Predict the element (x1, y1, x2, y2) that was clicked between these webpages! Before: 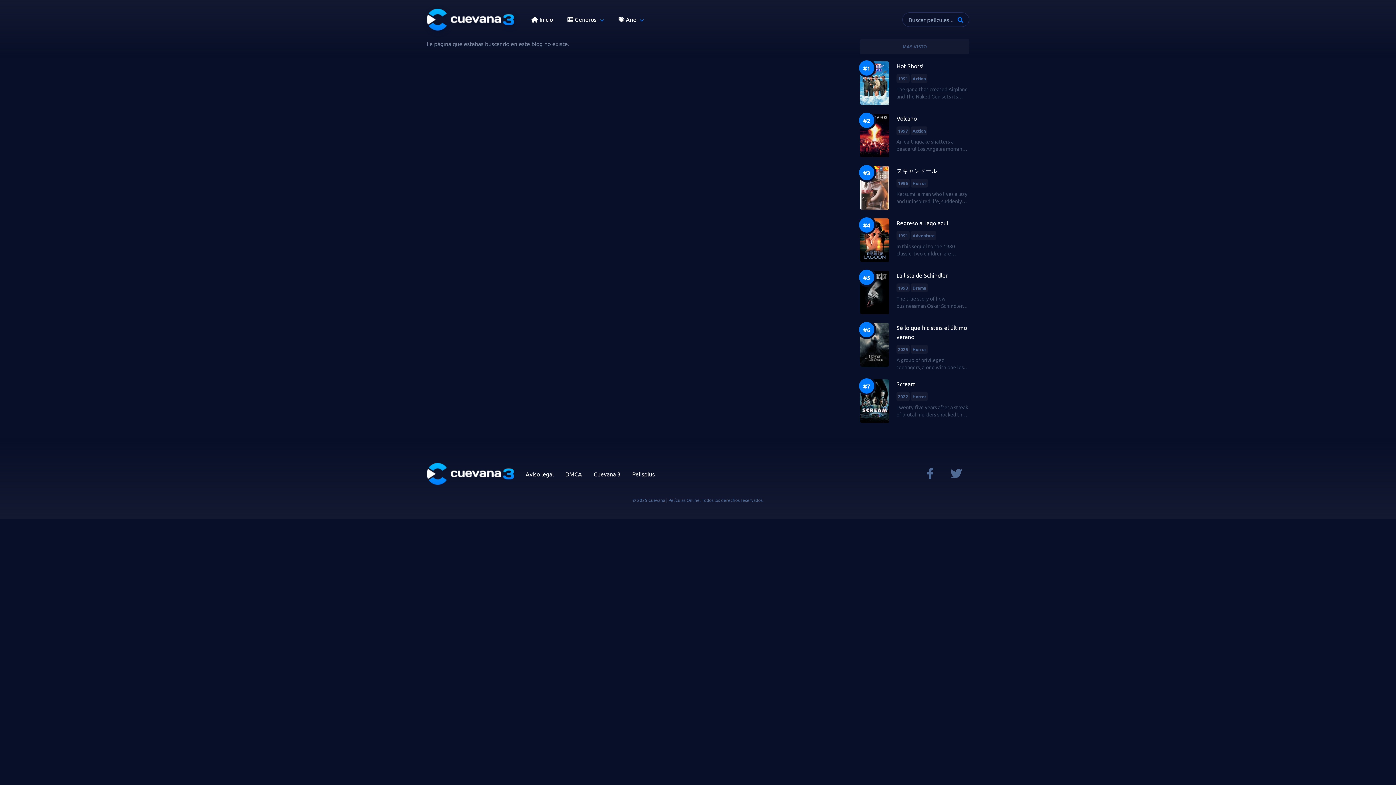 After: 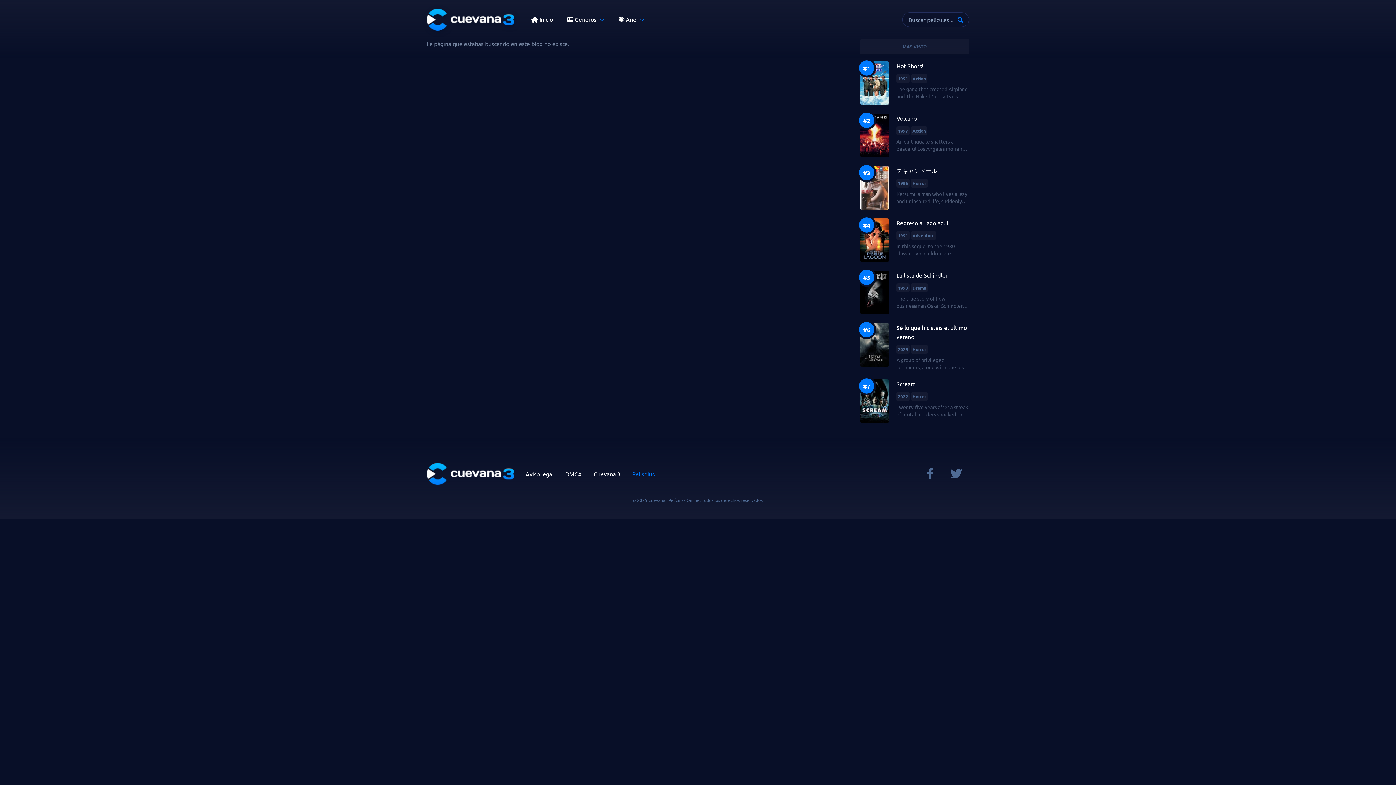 Action: label: Pelisplus bbox: (632, 466, 654, 481)